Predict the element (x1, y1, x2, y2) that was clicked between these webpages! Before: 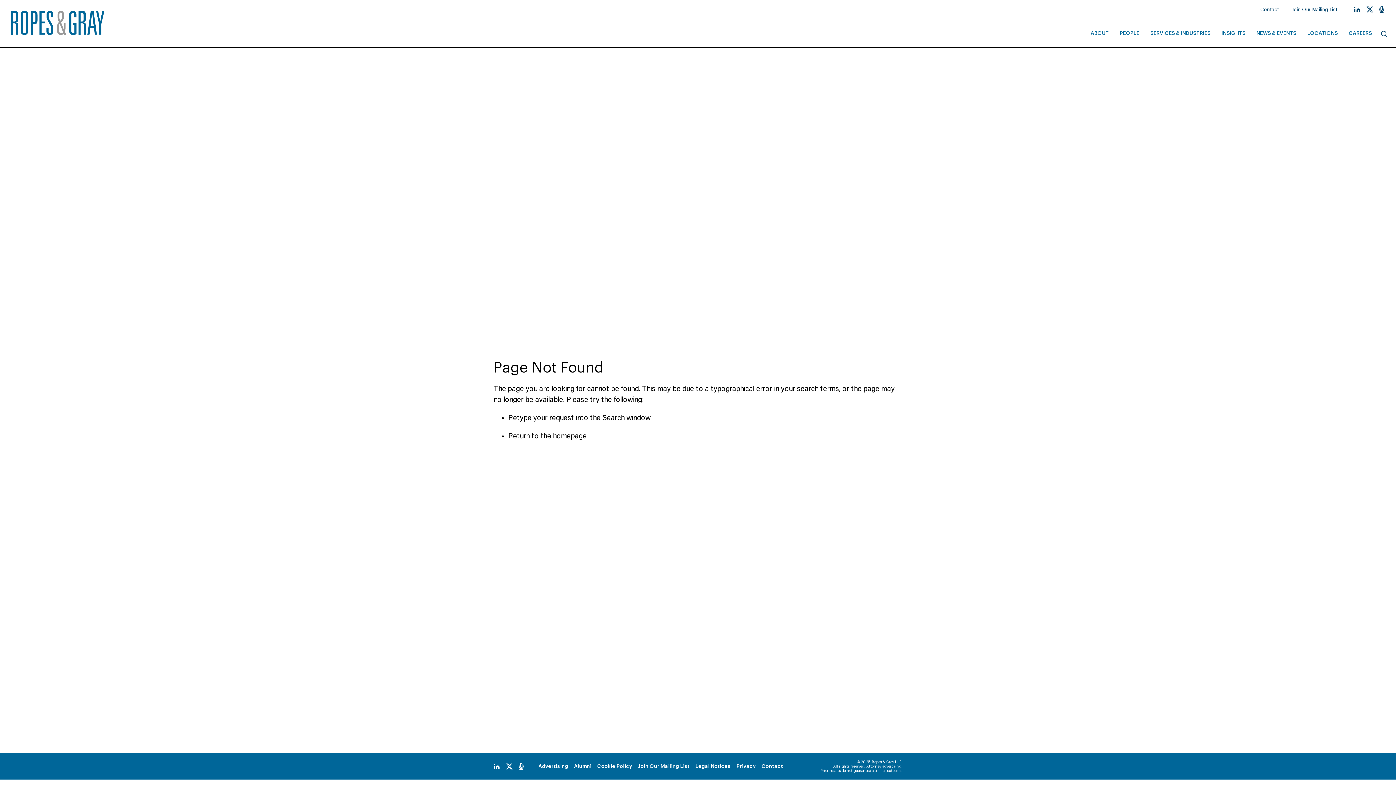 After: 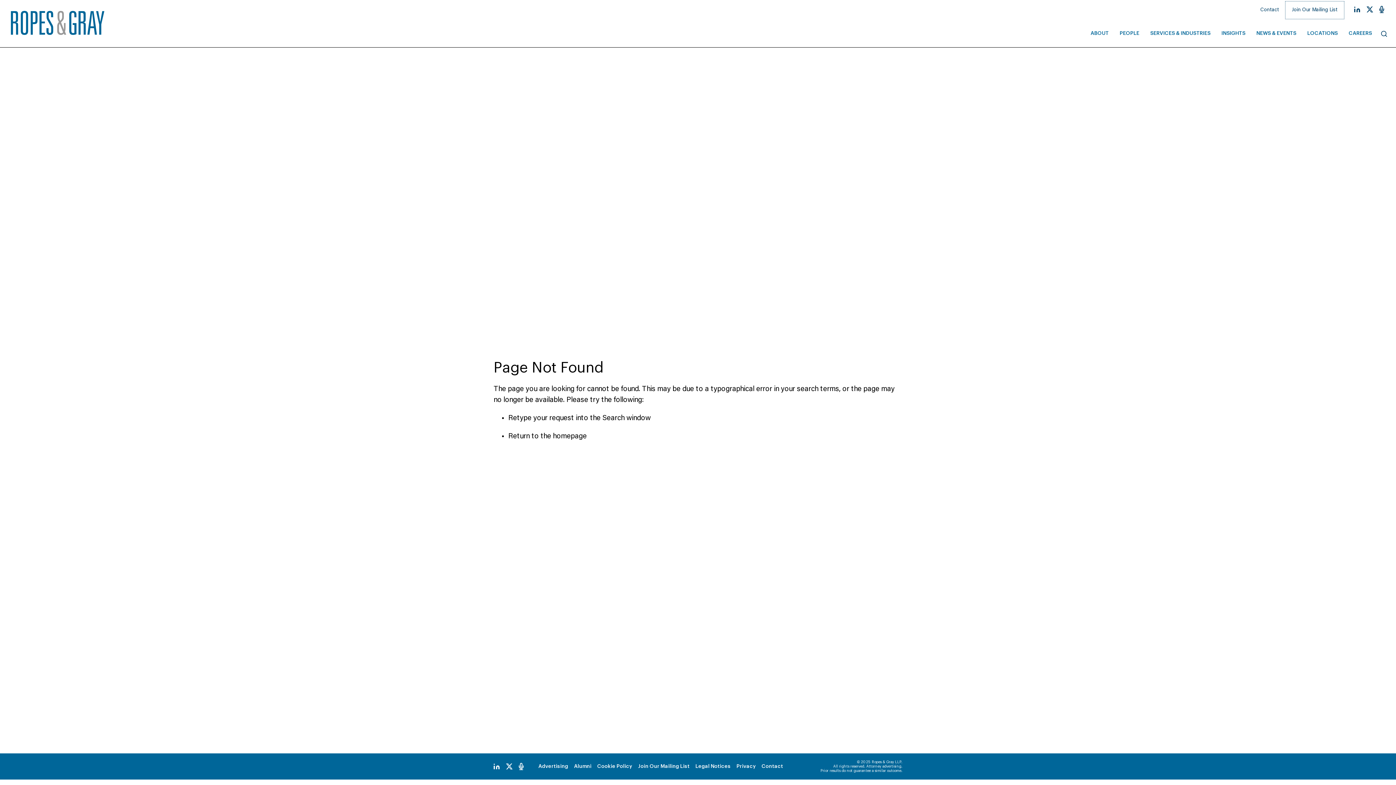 Action: bbox: (1285, 1, 1344, 18) label: Join Our Mailing List